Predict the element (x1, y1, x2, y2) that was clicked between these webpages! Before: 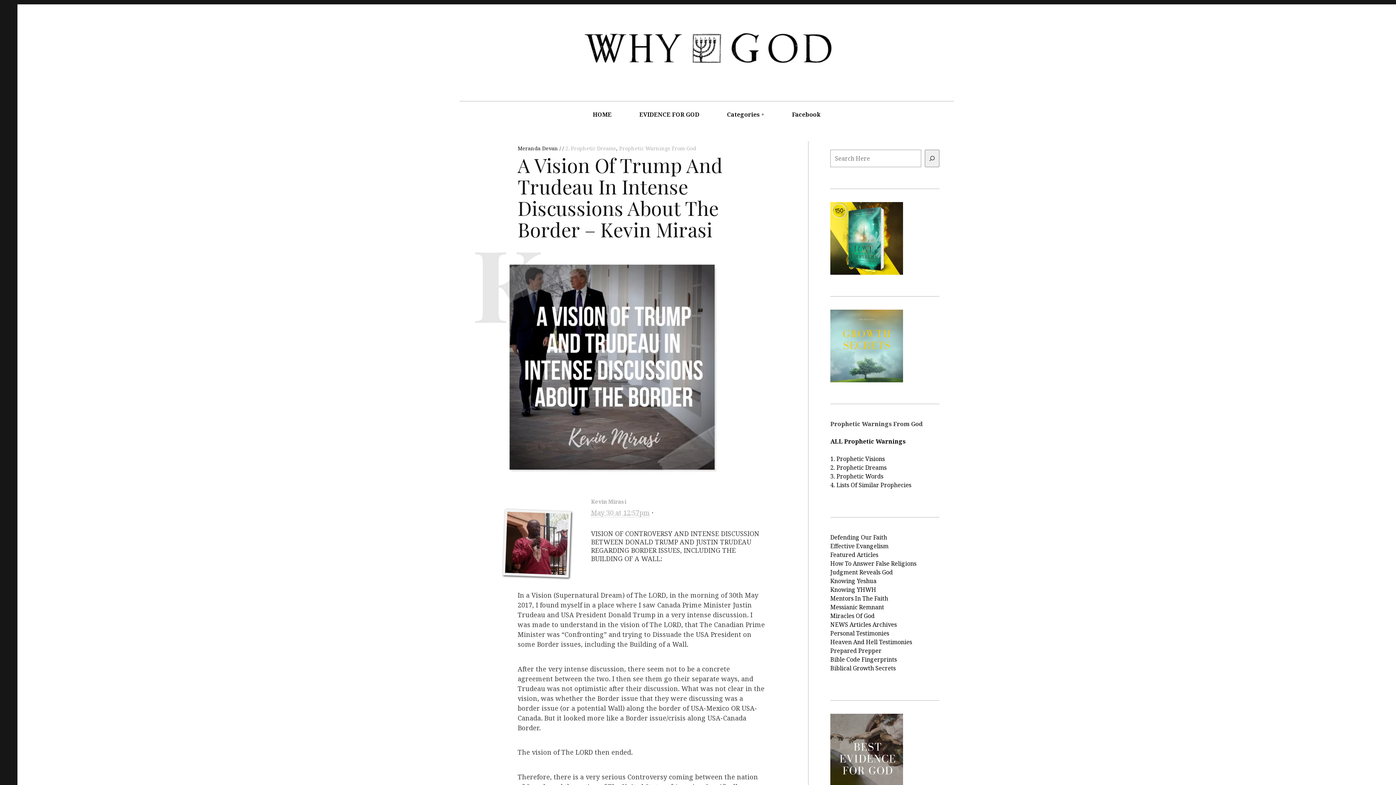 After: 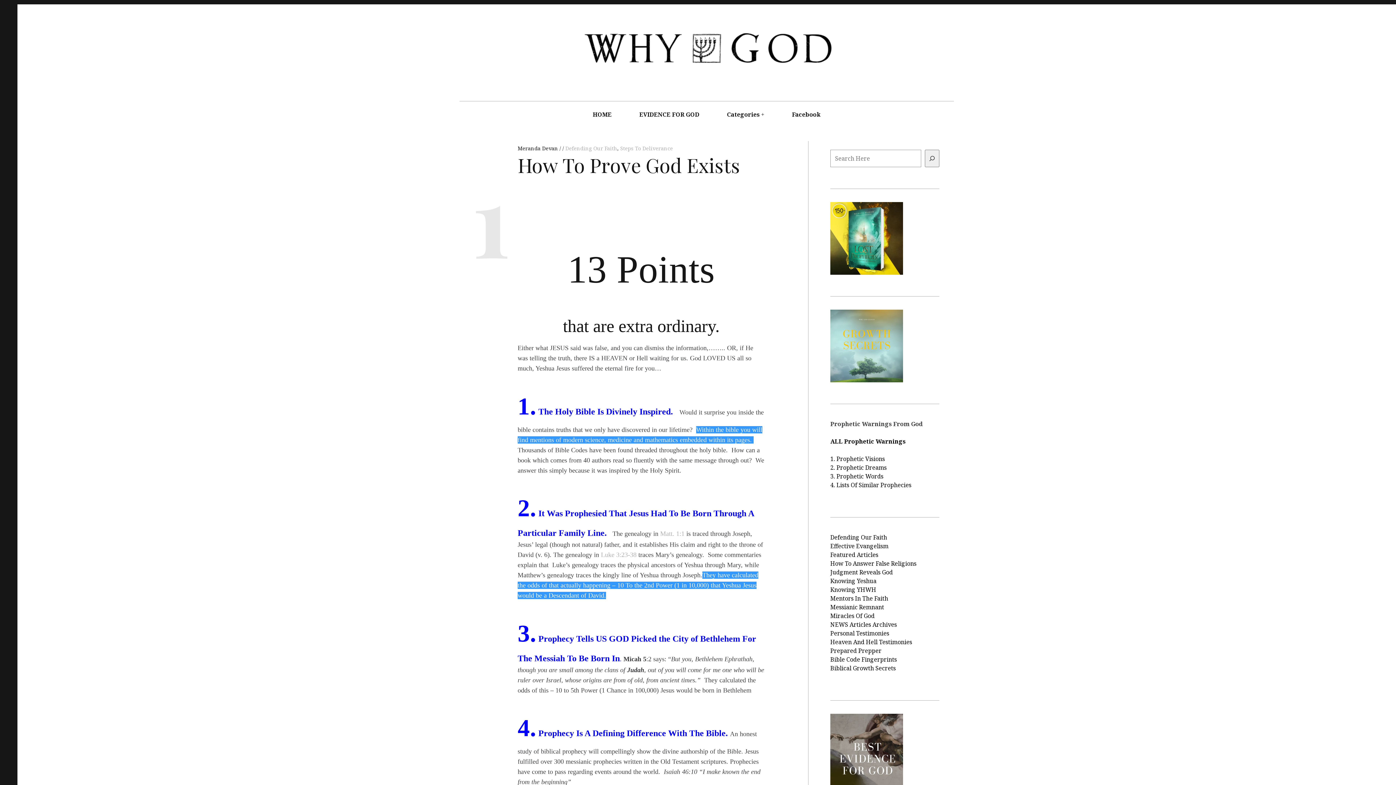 Action: bbox: (626, 101, 712, 128) label: EVIDENCE FOR GOD